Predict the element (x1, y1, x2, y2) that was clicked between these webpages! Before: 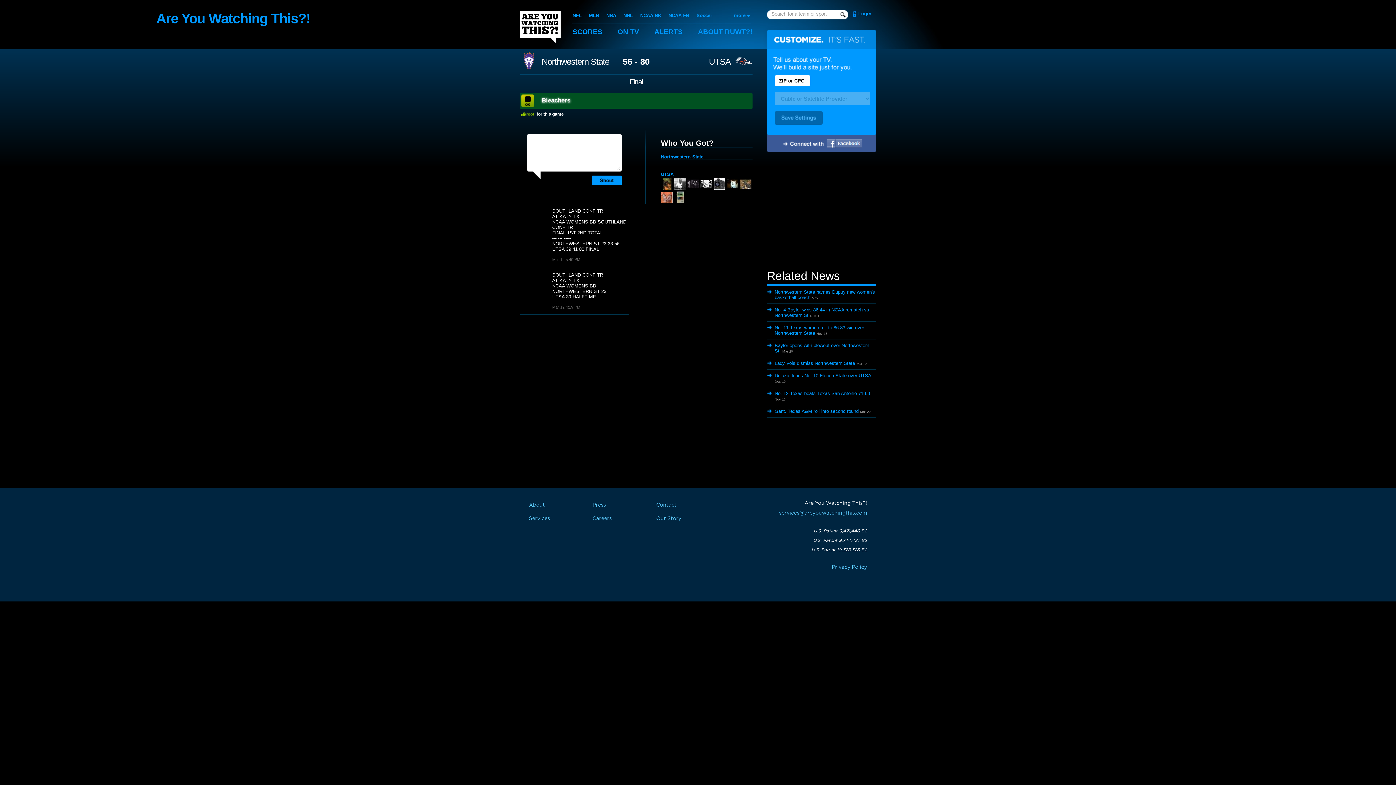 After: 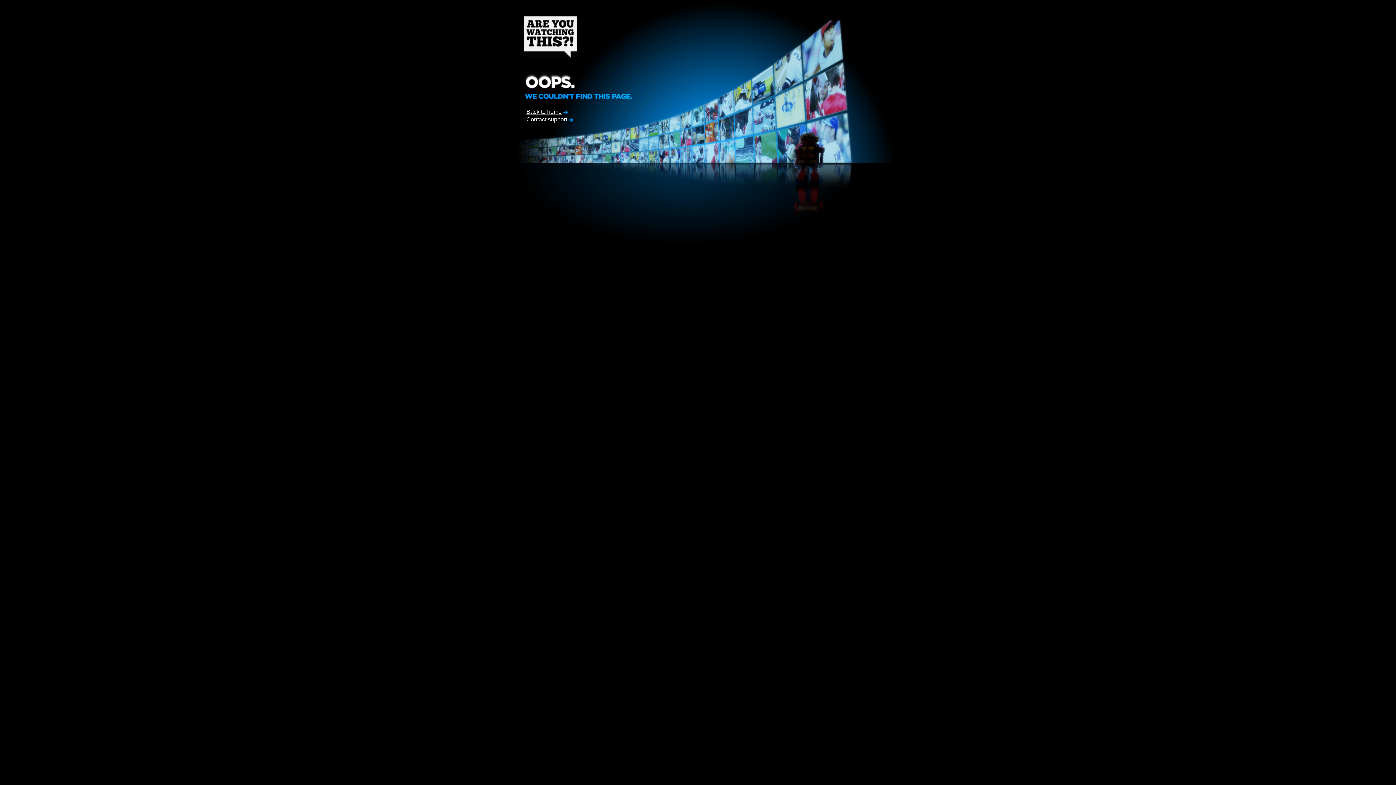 Action: bbox: (661, 177, 673, 190)